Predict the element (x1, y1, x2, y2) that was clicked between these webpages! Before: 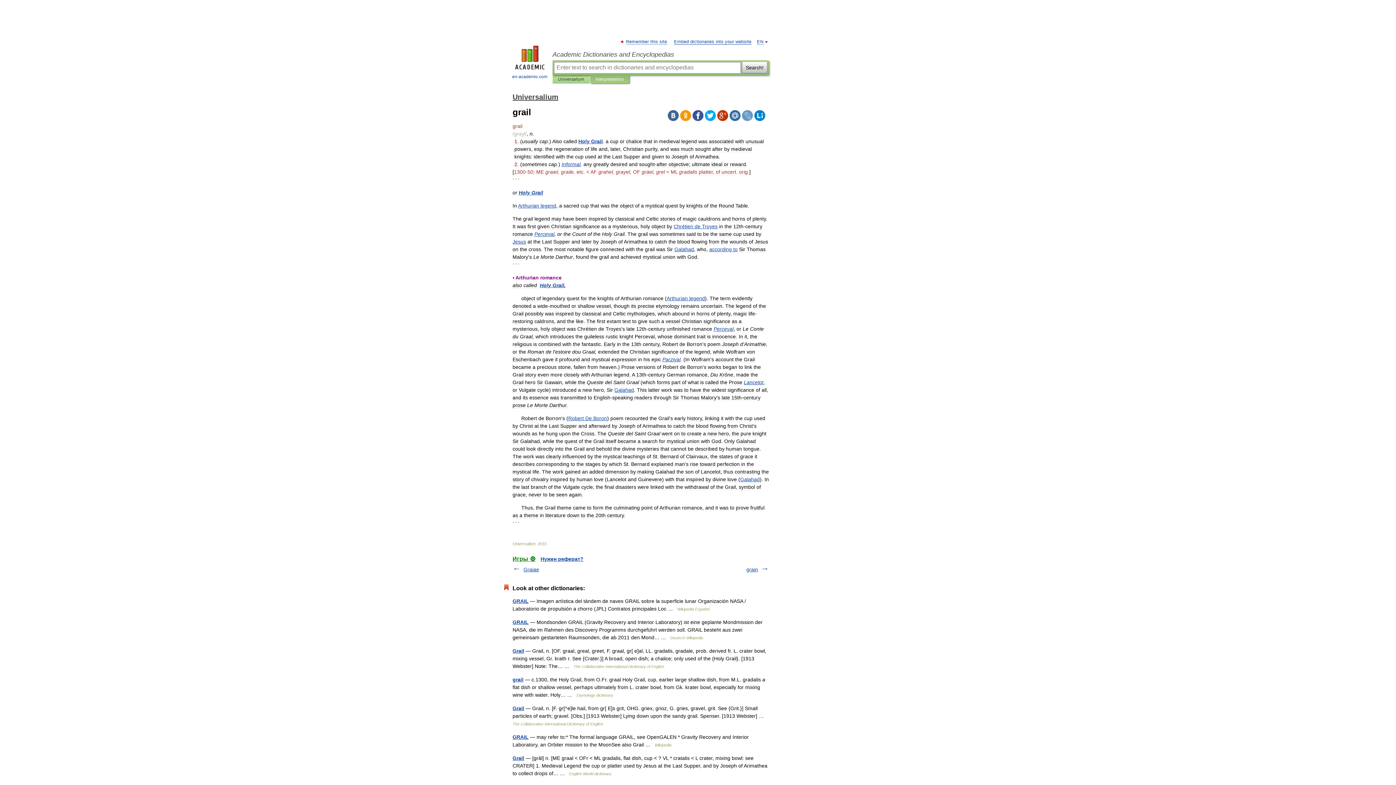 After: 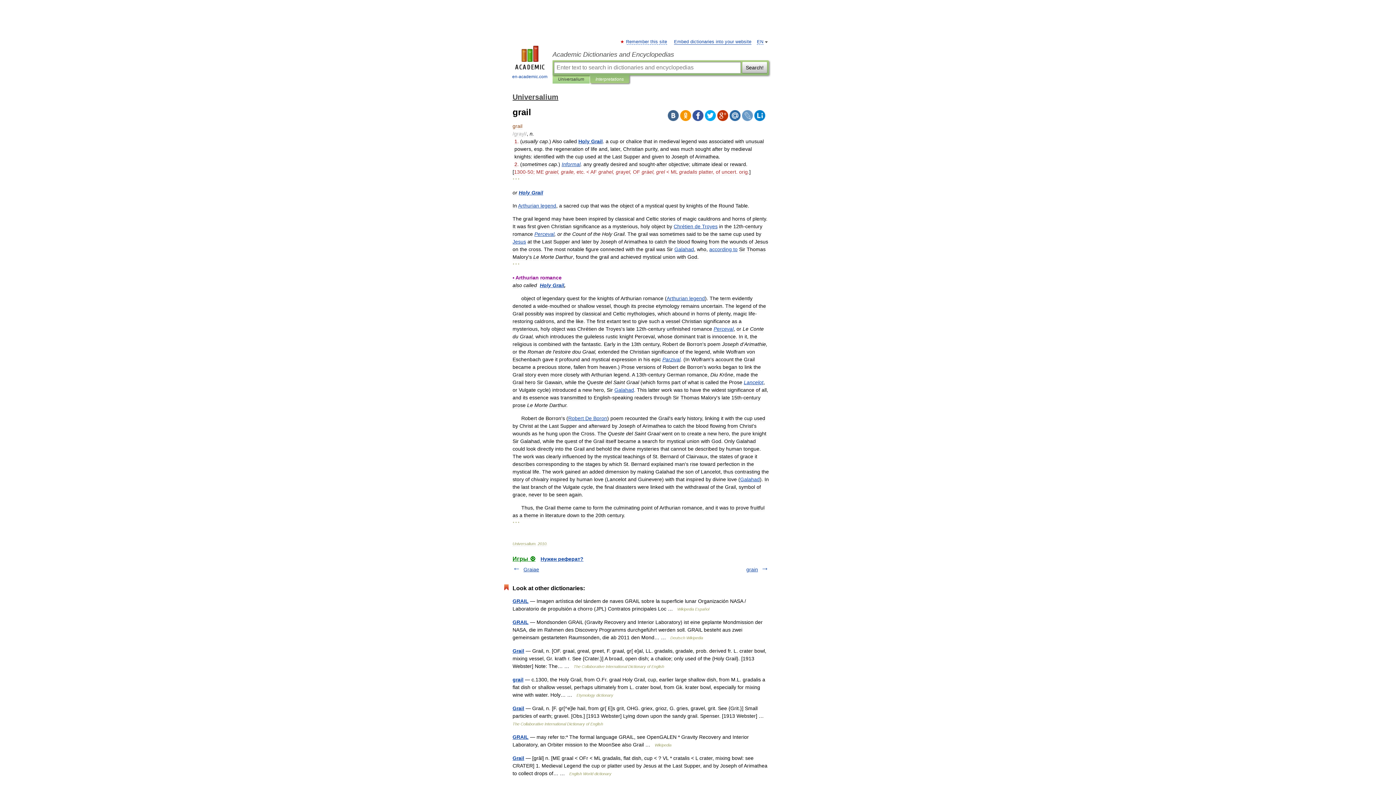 Action: bbox: (692, 110, 703, 121)